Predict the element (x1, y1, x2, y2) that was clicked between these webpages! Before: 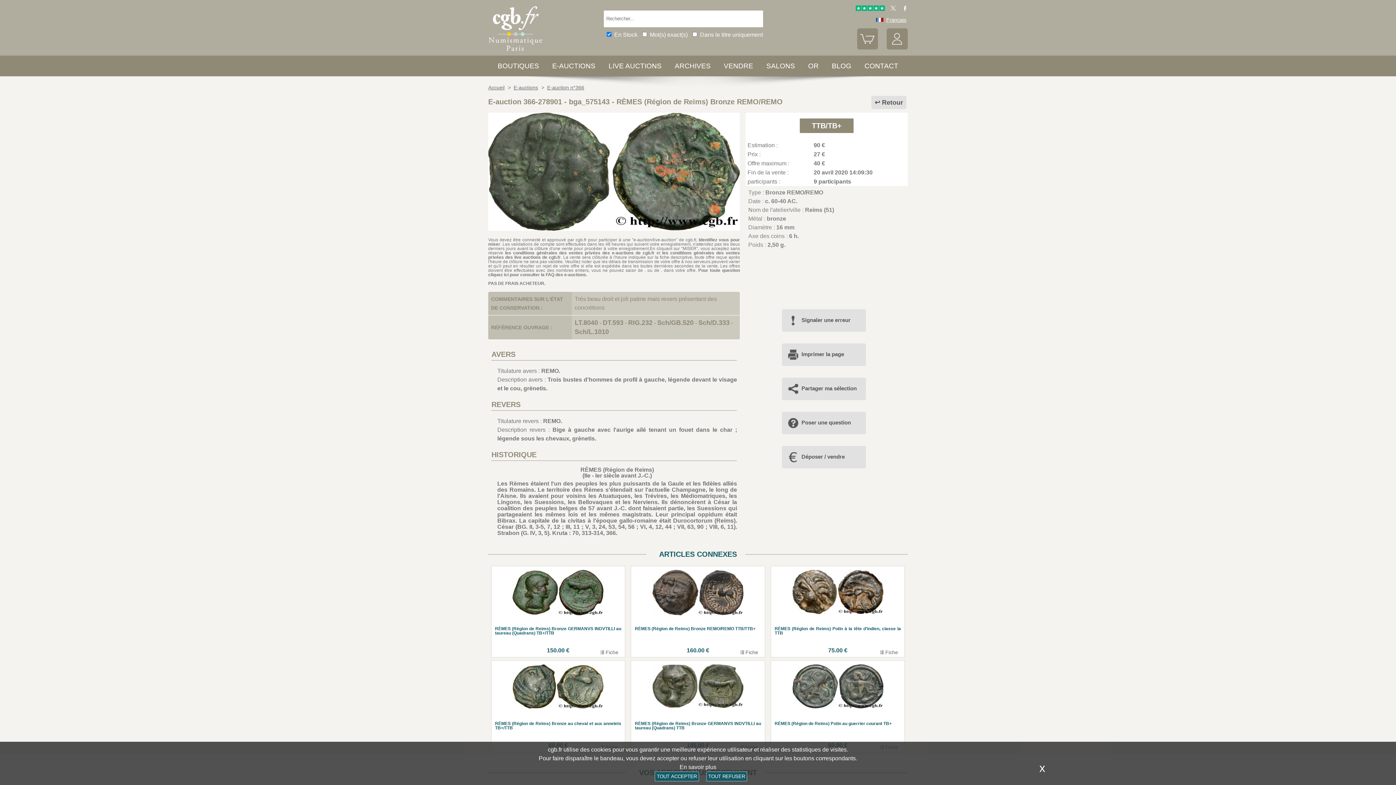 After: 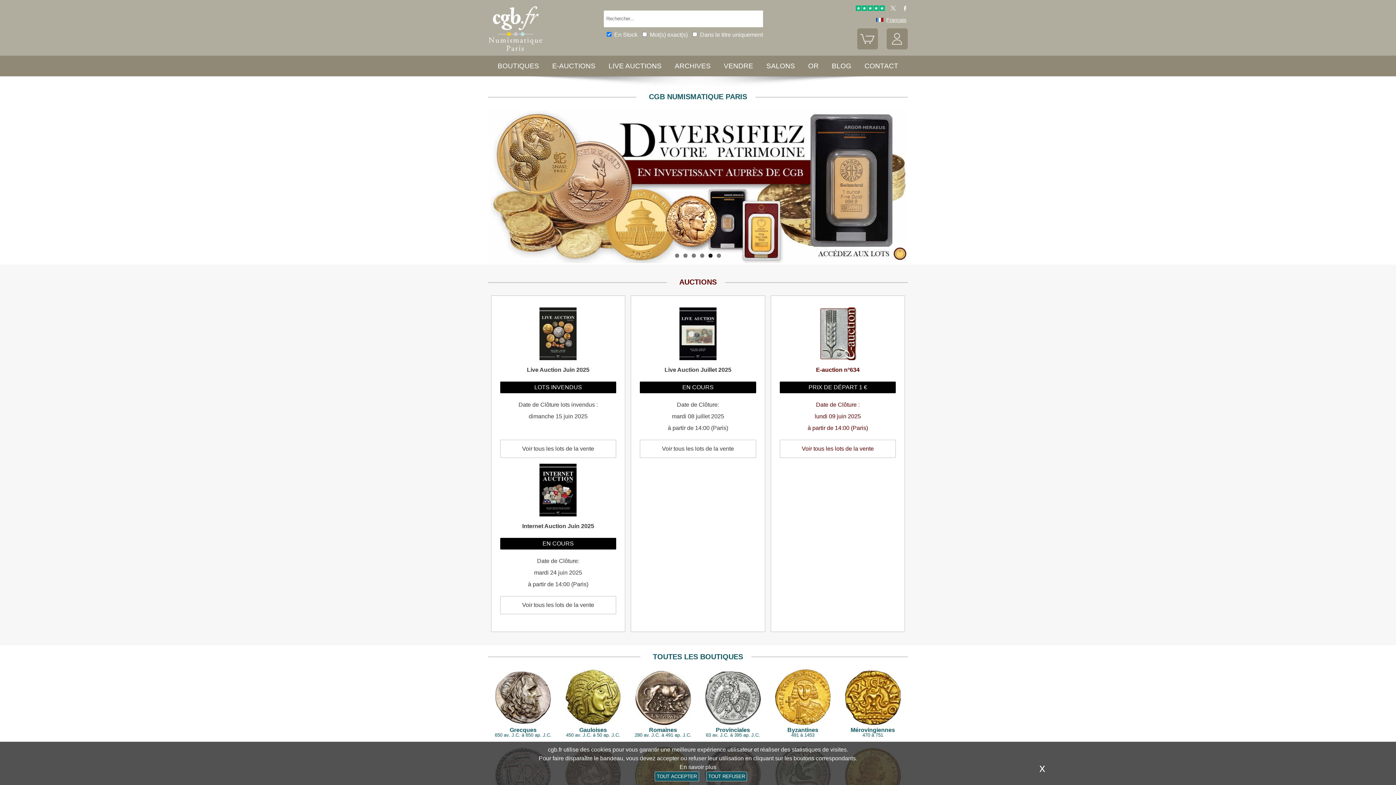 Action: label: Retour bbox: (871, 96, 906, 109)